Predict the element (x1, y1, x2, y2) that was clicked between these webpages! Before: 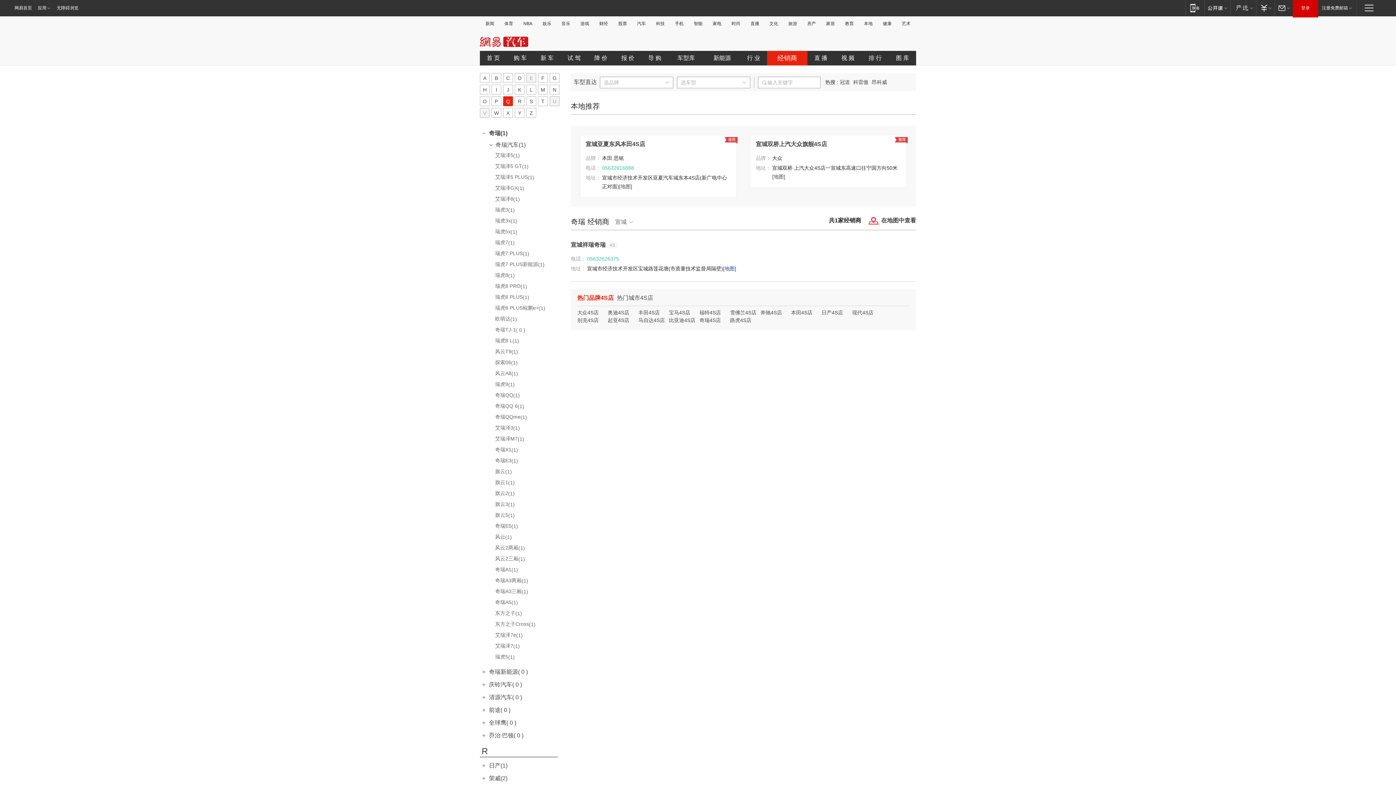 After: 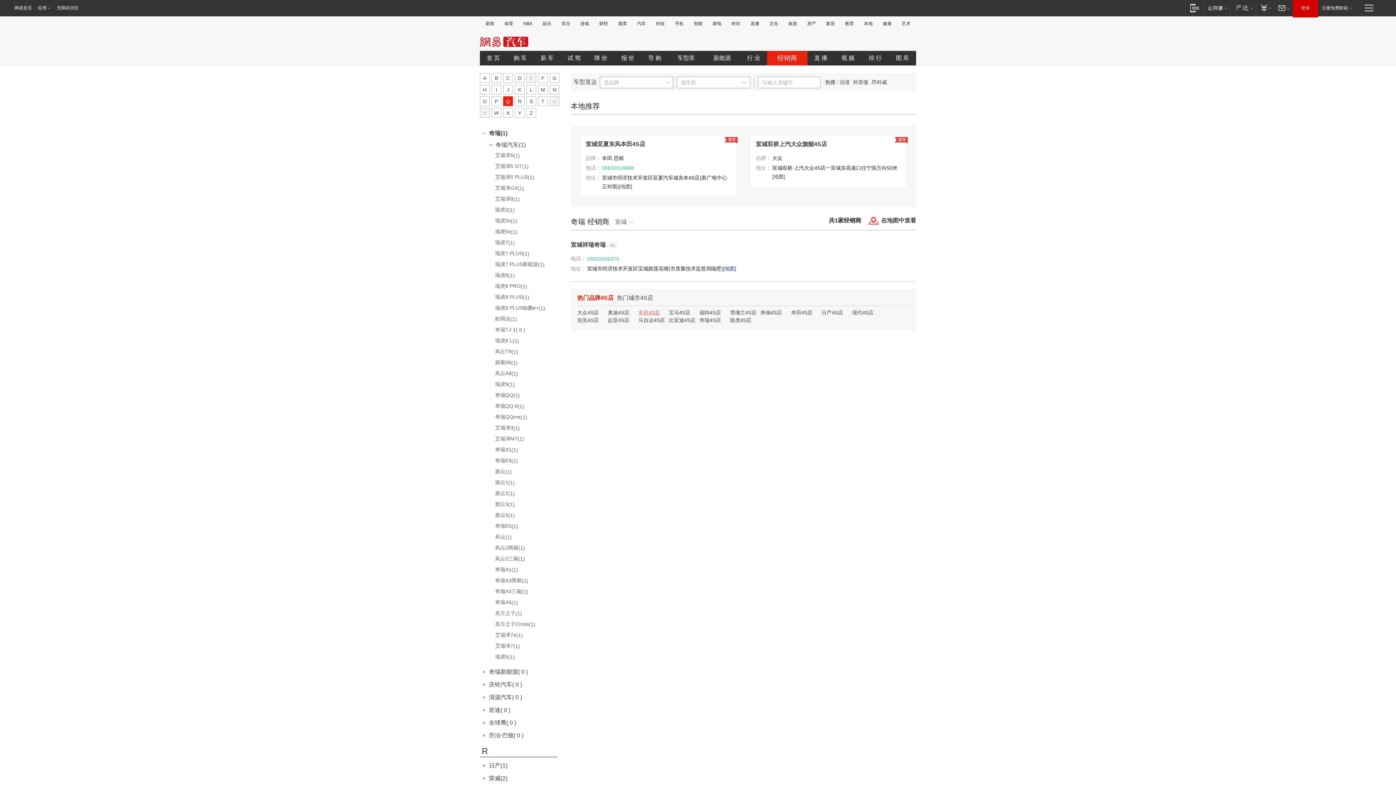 Action: bbox: (638, 309, 660, 315) label: 丰田4S店